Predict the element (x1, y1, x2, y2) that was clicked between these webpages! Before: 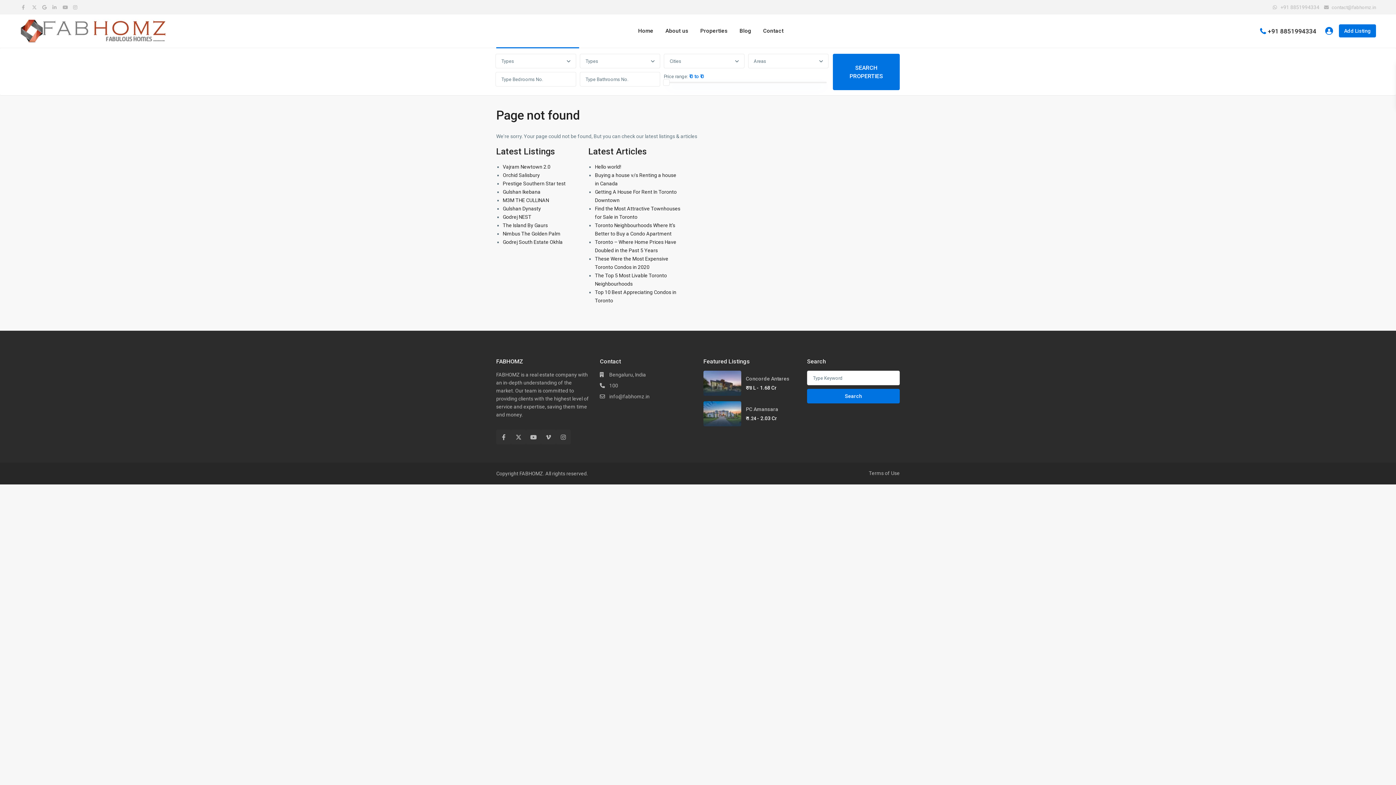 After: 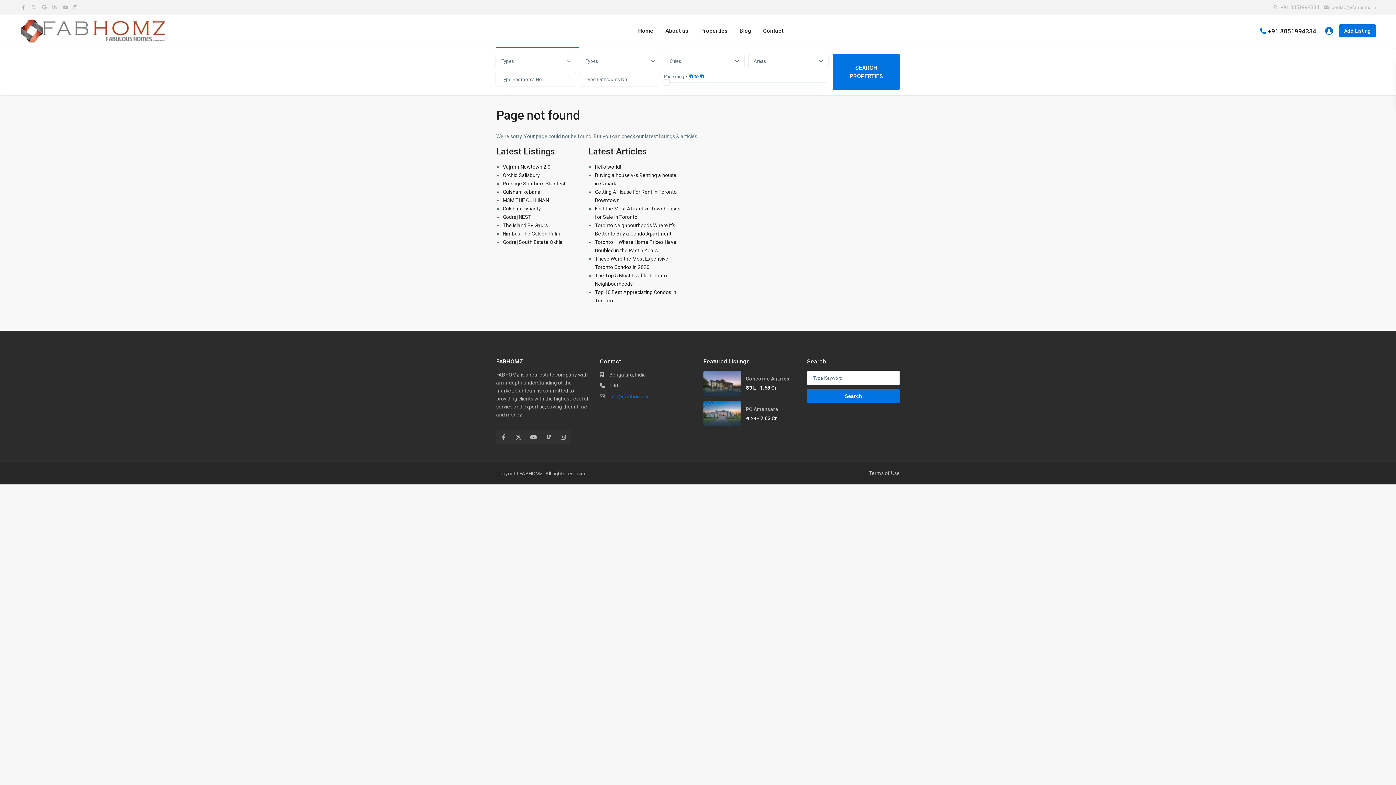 Action: label: info@fabhomz.in bbox: (609, 393, 649, 399)